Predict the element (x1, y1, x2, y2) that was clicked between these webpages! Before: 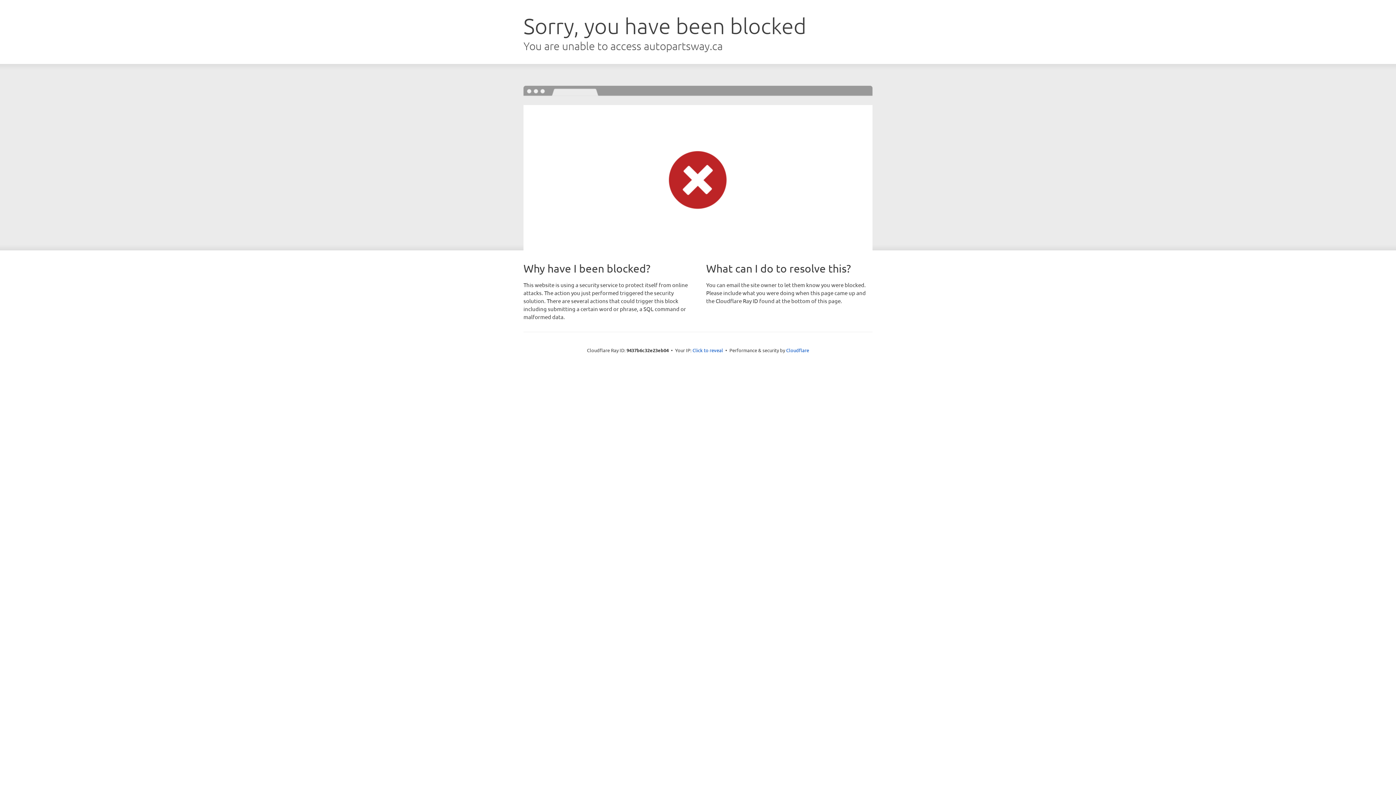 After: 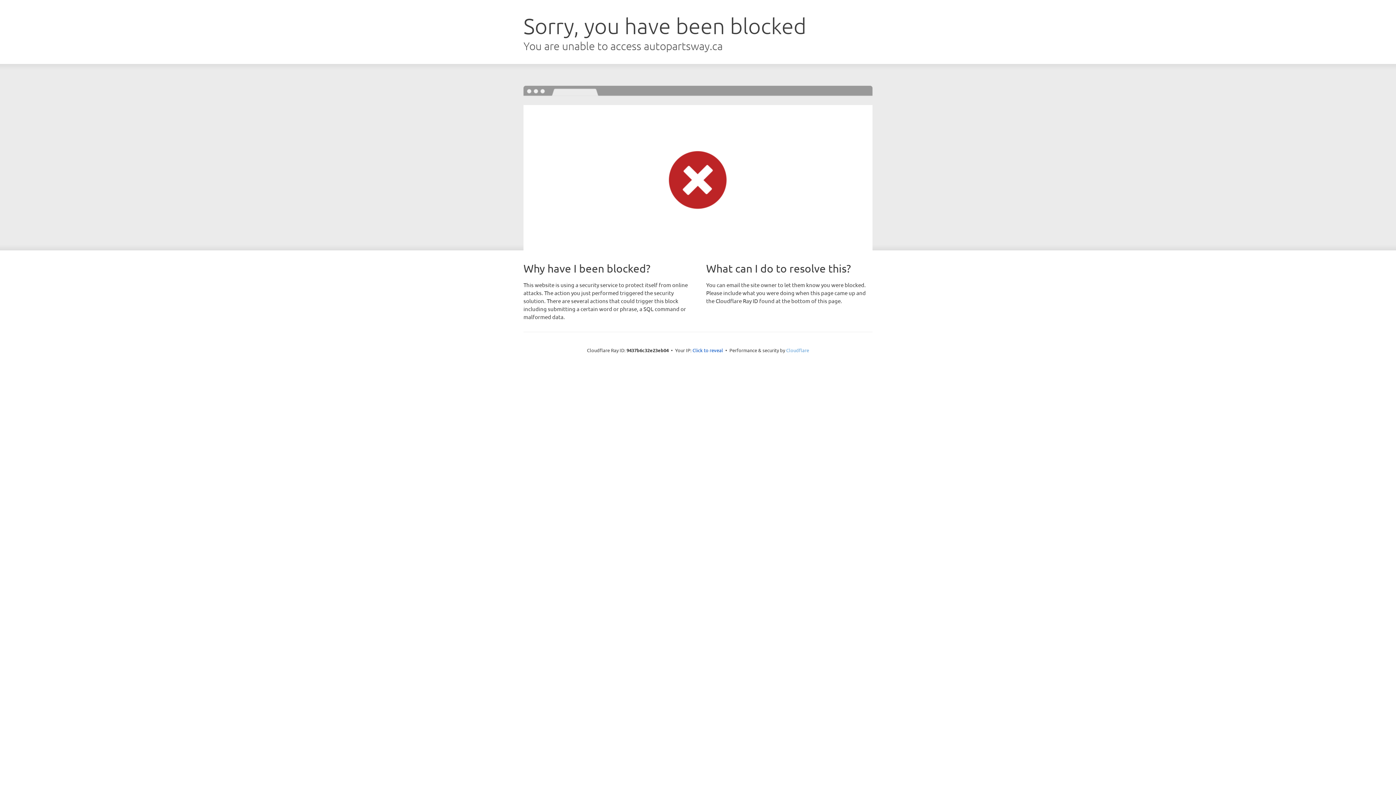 Action: bbox: (786, 347, 809, 353) label: Cloudflare